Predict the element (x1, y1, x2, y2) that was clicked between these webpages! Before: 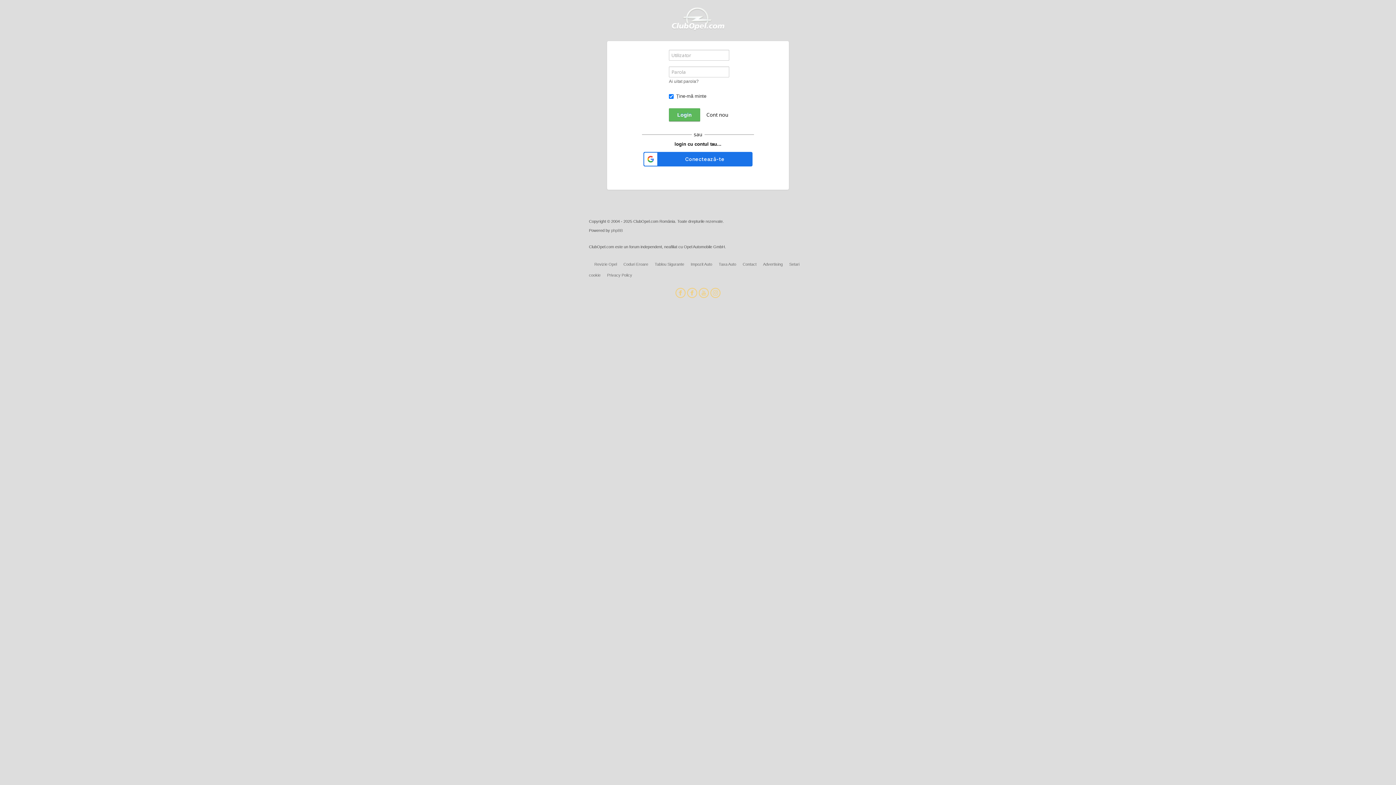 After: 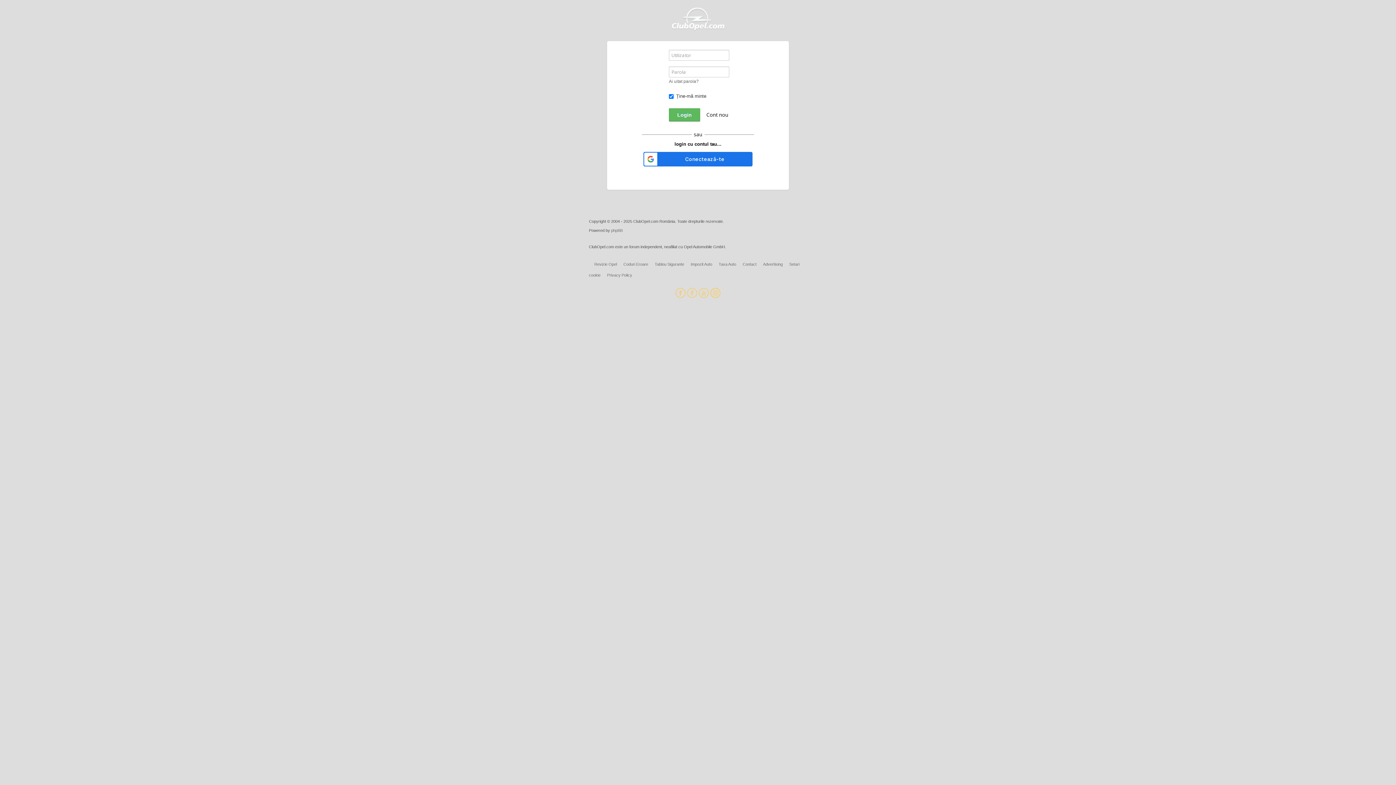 Action: bbox: (710, 293, 720, 299)